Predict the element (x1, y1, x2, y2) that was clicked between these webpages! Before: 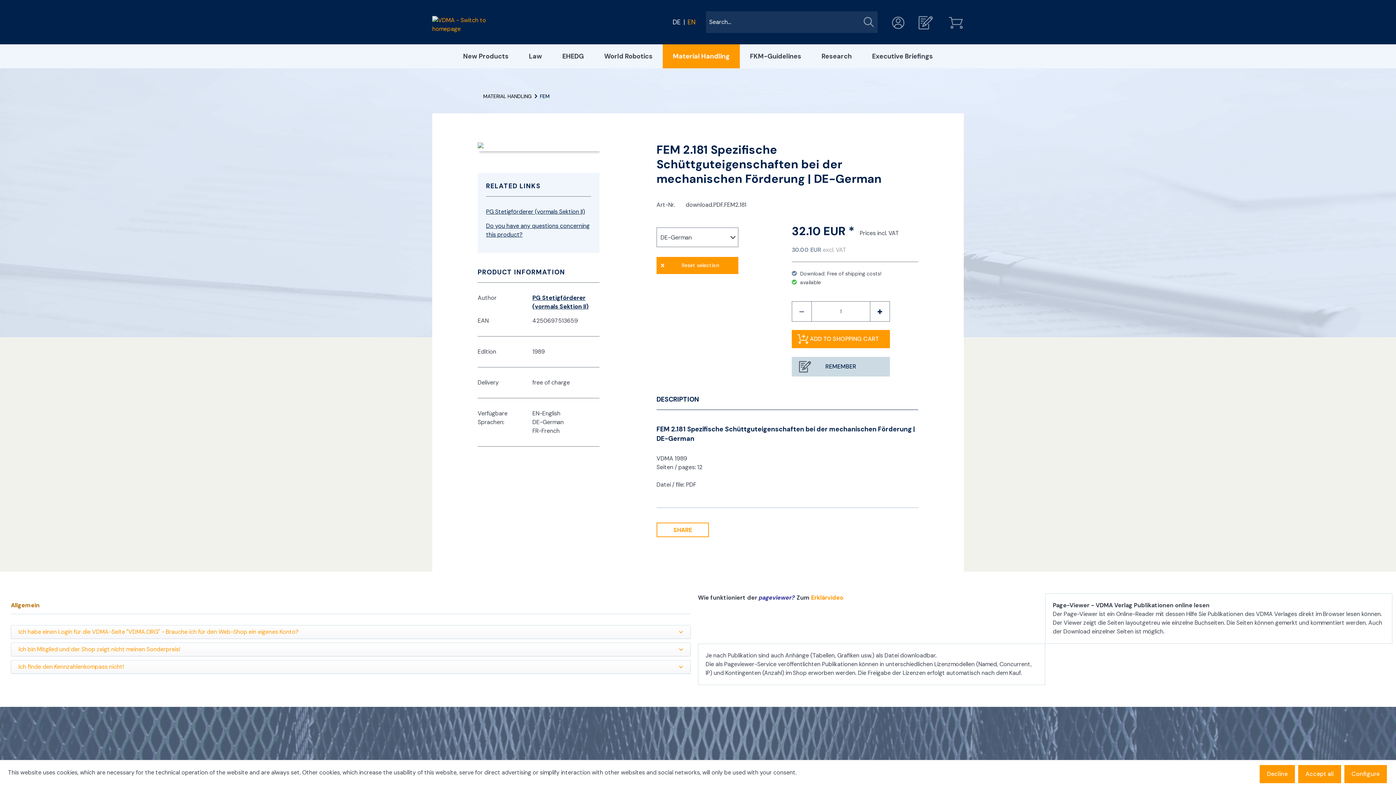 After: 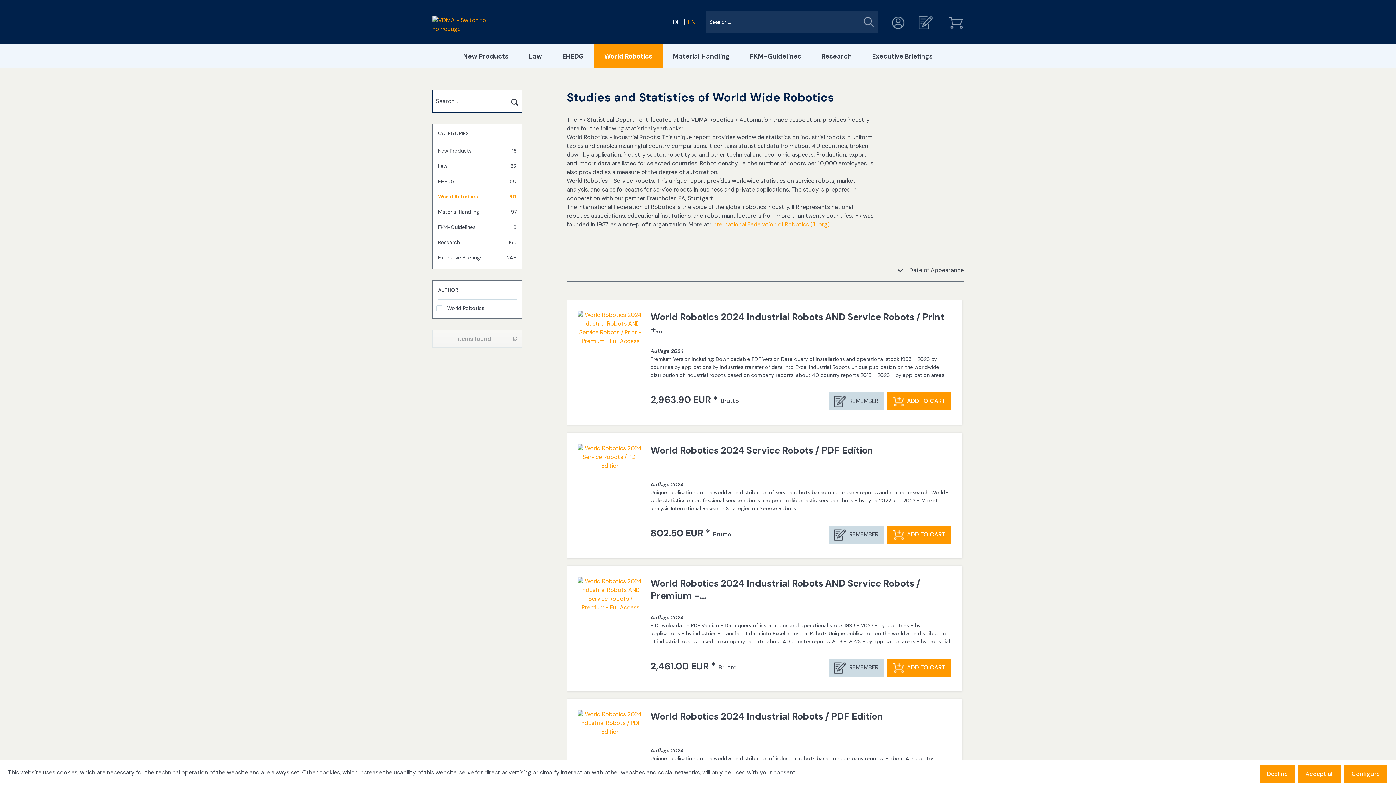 Action: label: World Robotics bbox: (594, 44, 662, 68)